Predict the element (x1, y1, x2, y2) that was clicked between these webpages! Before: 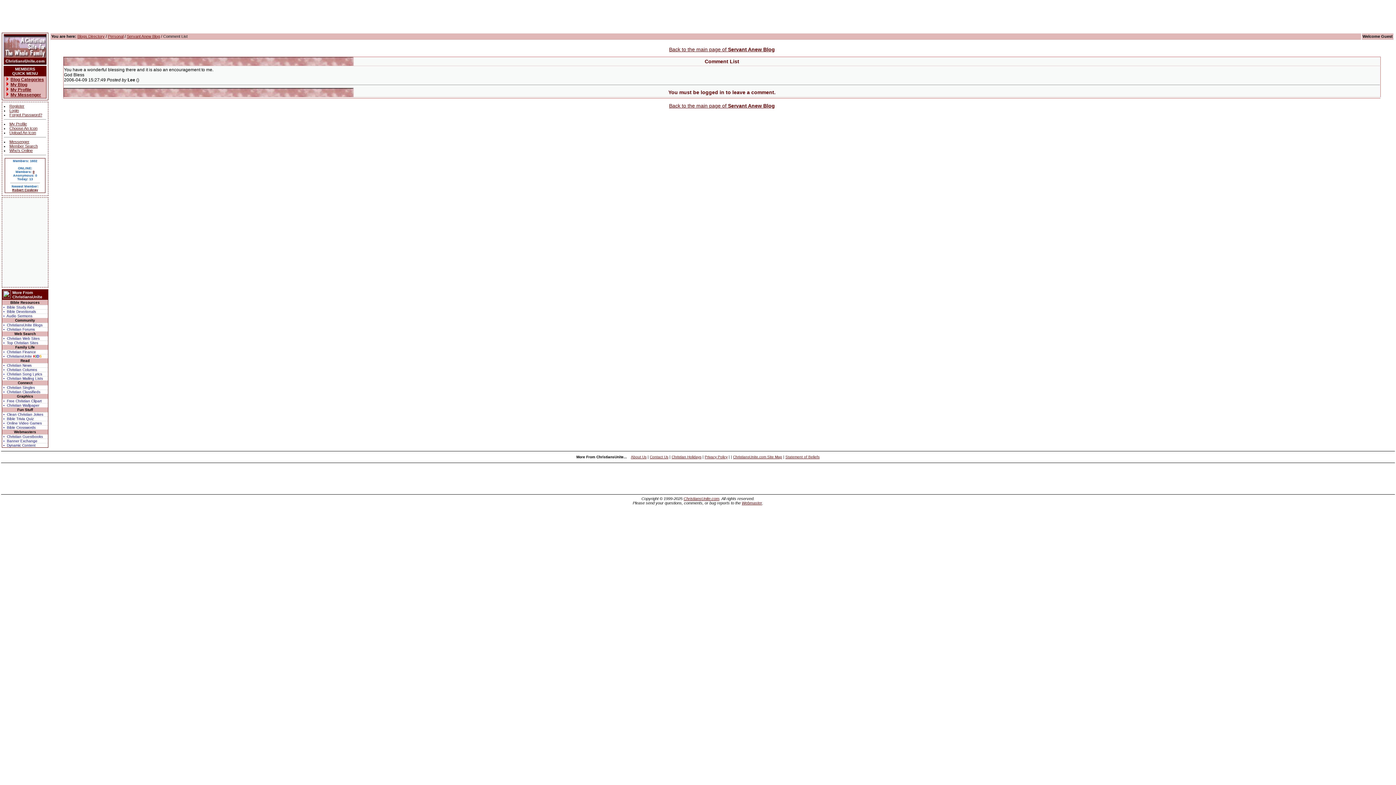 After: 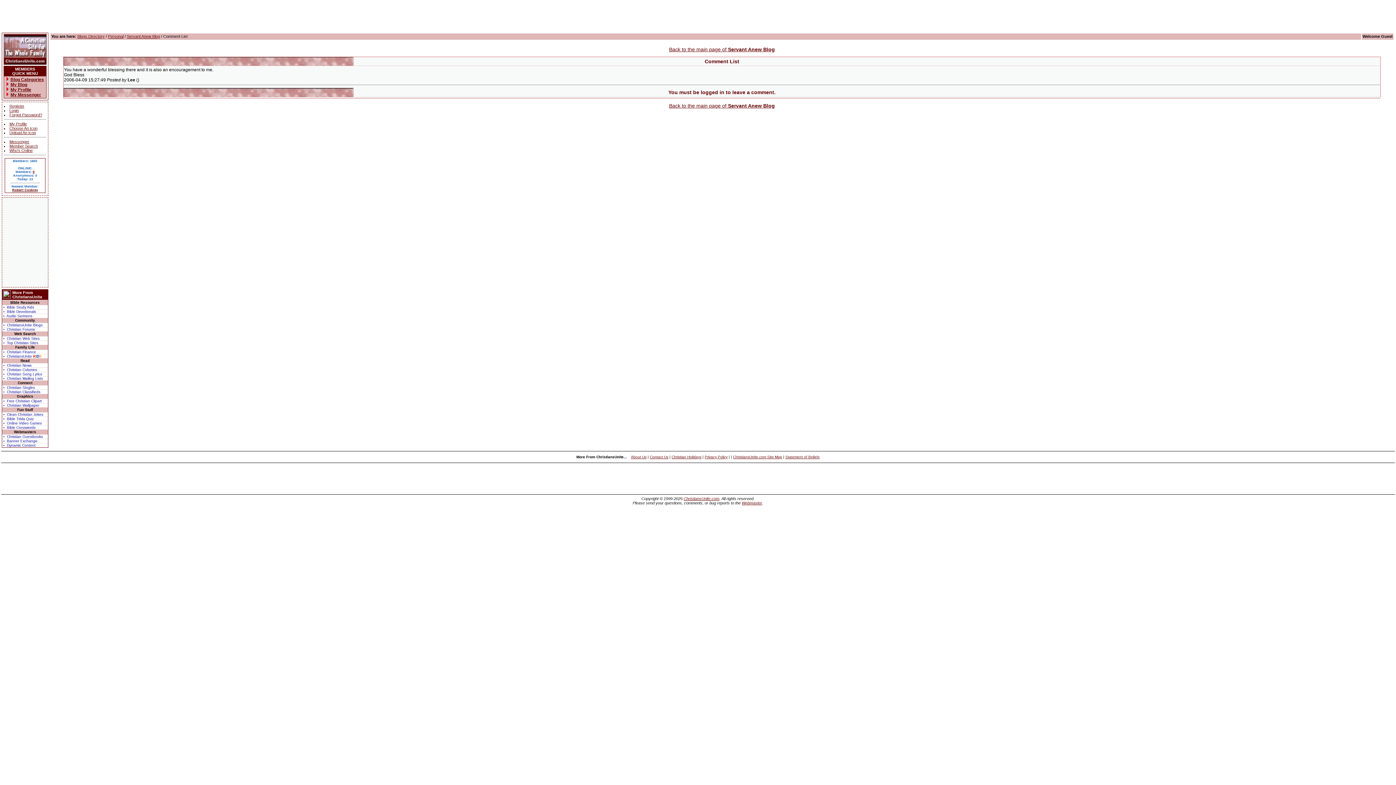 Action: bbox: (650, 455, 668, 459) label: Contact Us